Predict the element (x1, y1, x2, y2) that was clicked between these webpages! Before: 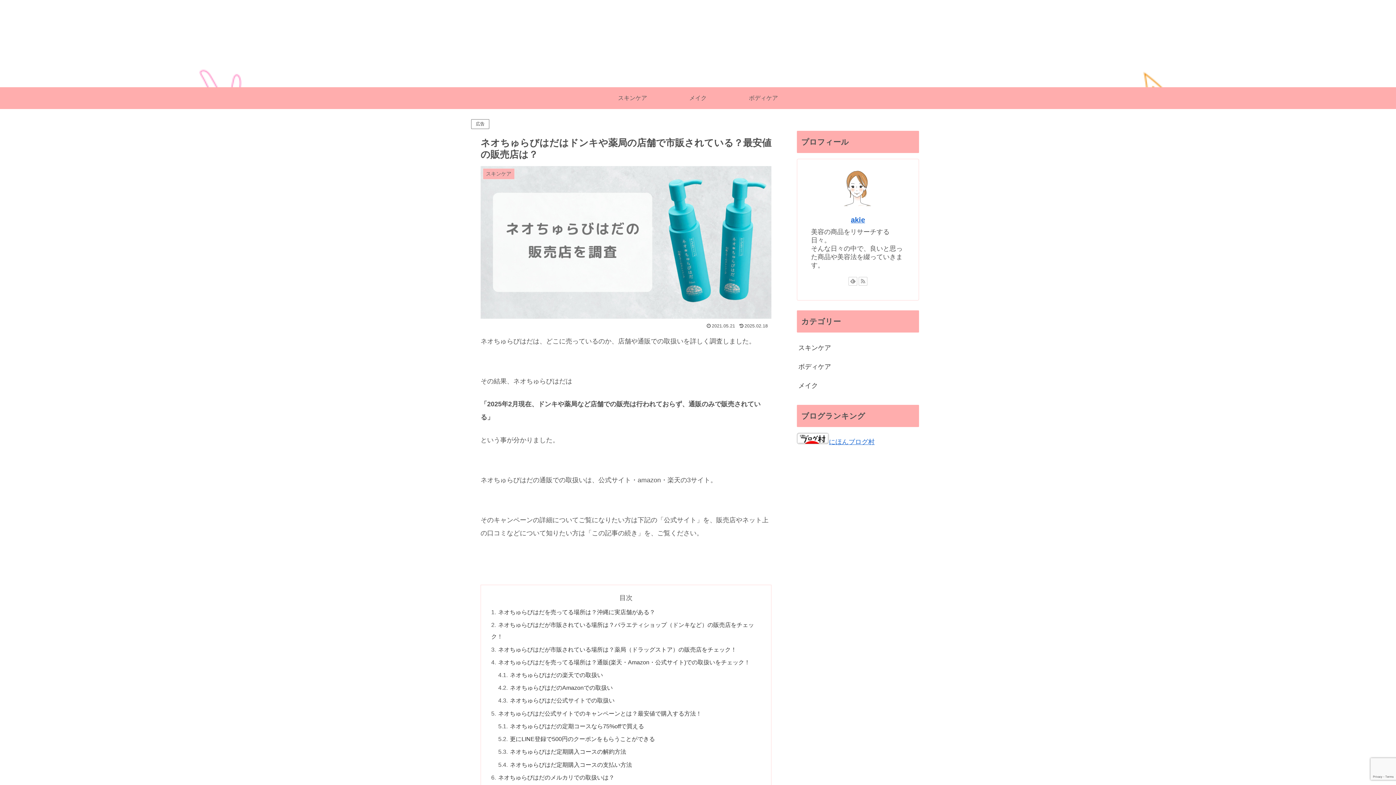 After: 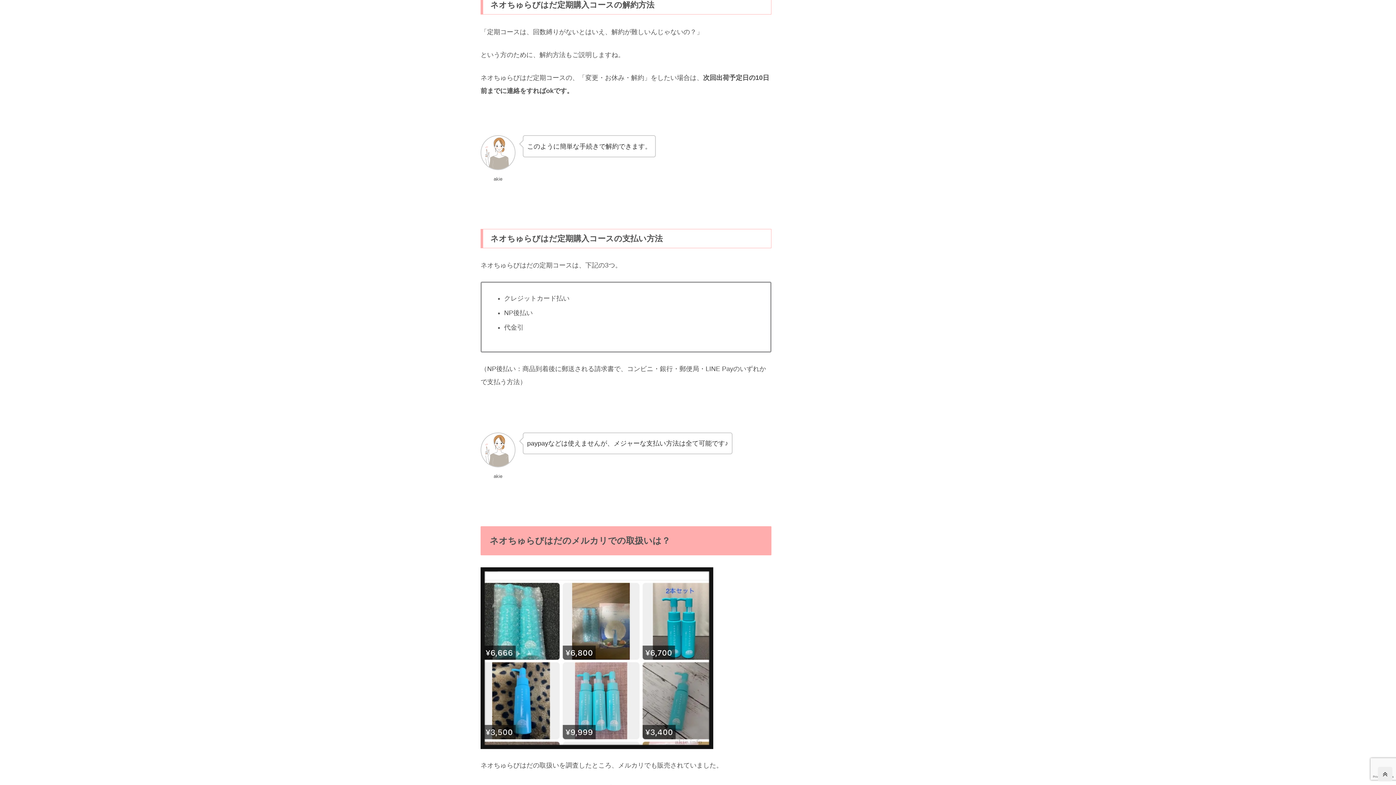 Action: label: ネオちゅらびはだ定期購入コースの解約方法 bbox: (510, 748, 626, 755)